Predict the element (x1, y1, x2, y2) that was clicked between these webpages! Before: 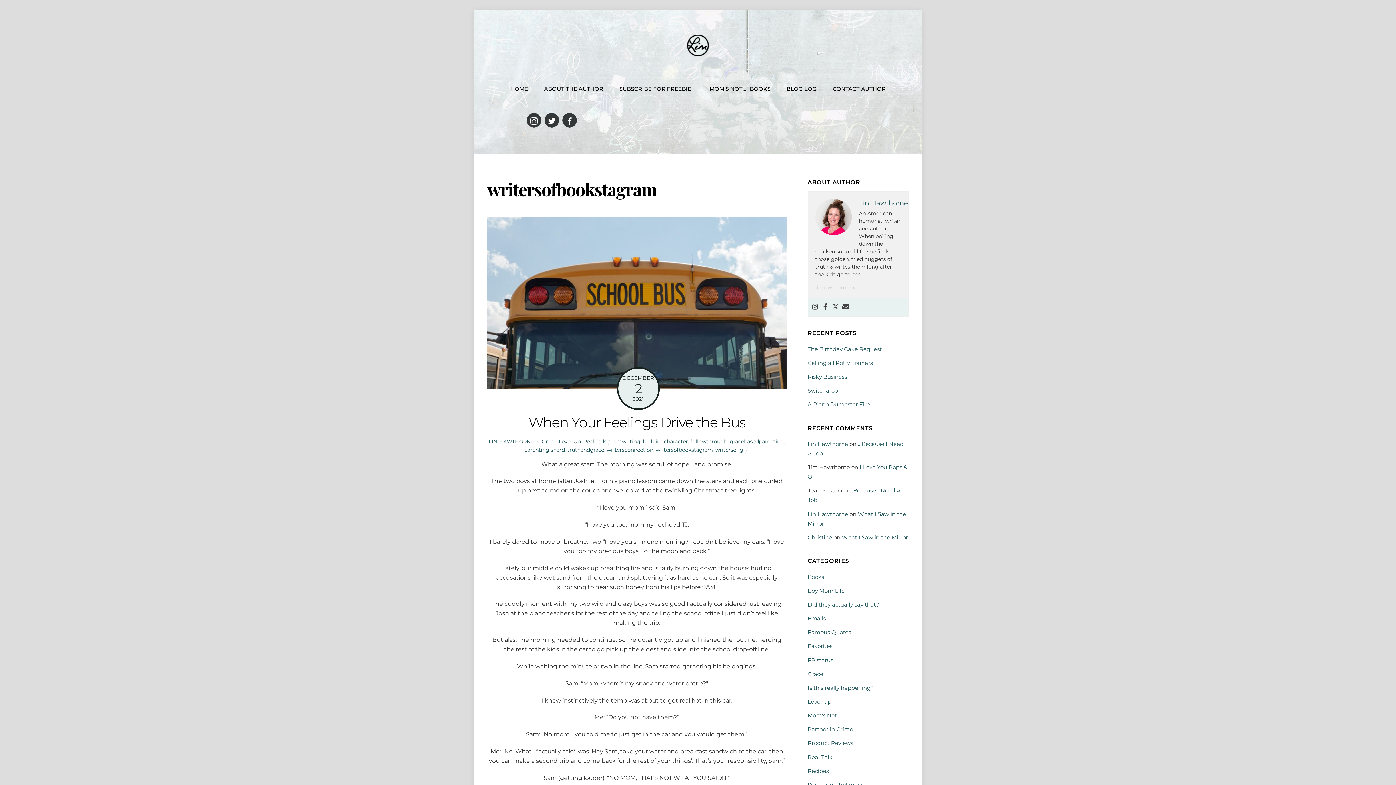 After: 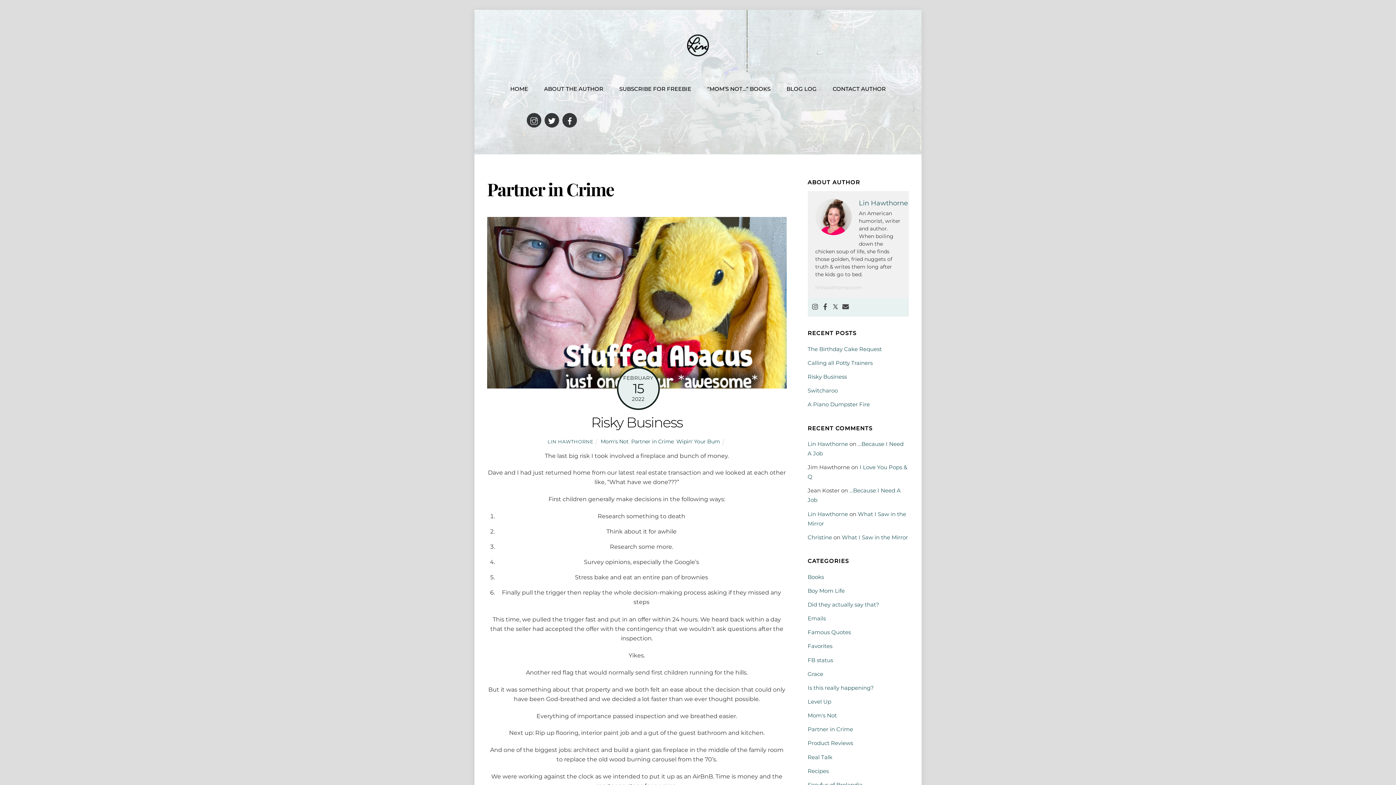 Action: bbox: (807, 726, 853, 733) label: Partner in Crime